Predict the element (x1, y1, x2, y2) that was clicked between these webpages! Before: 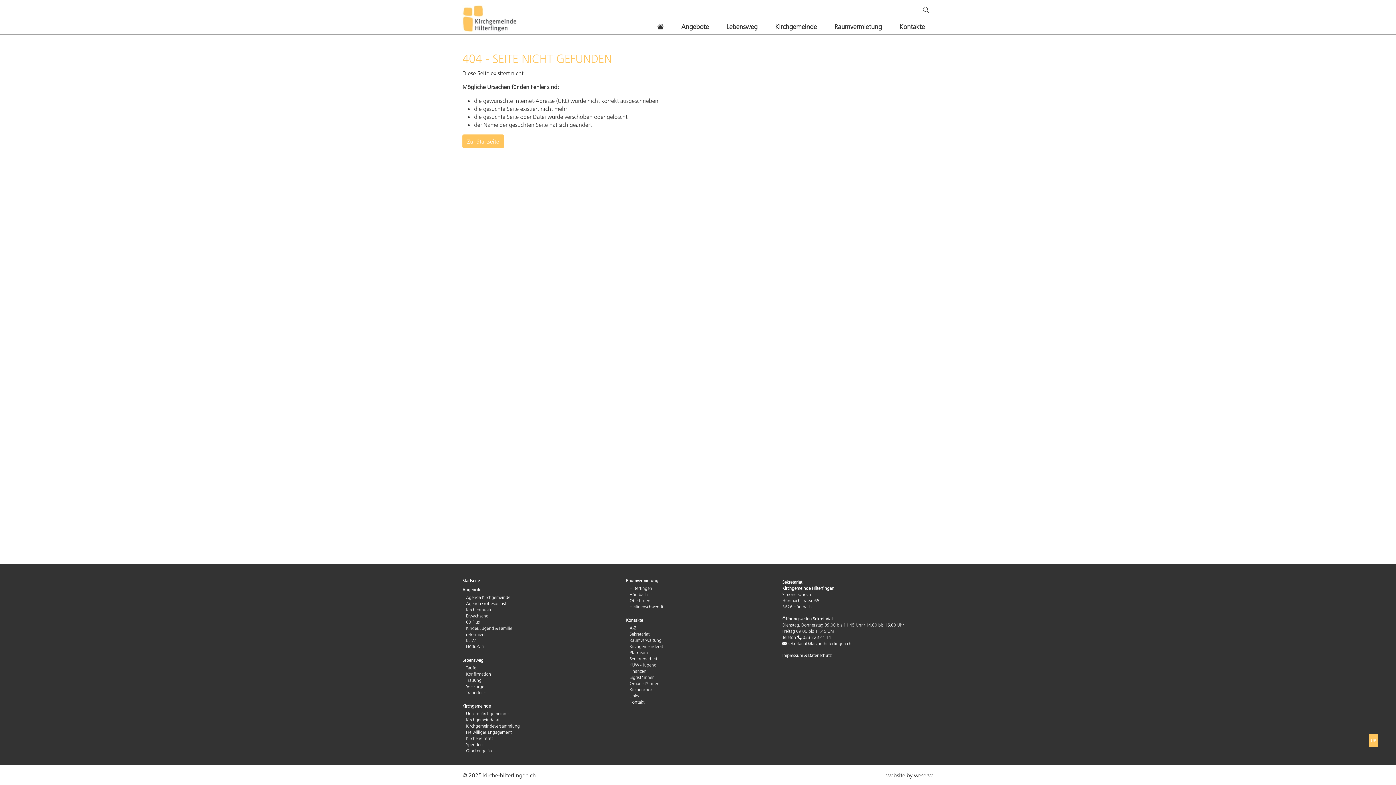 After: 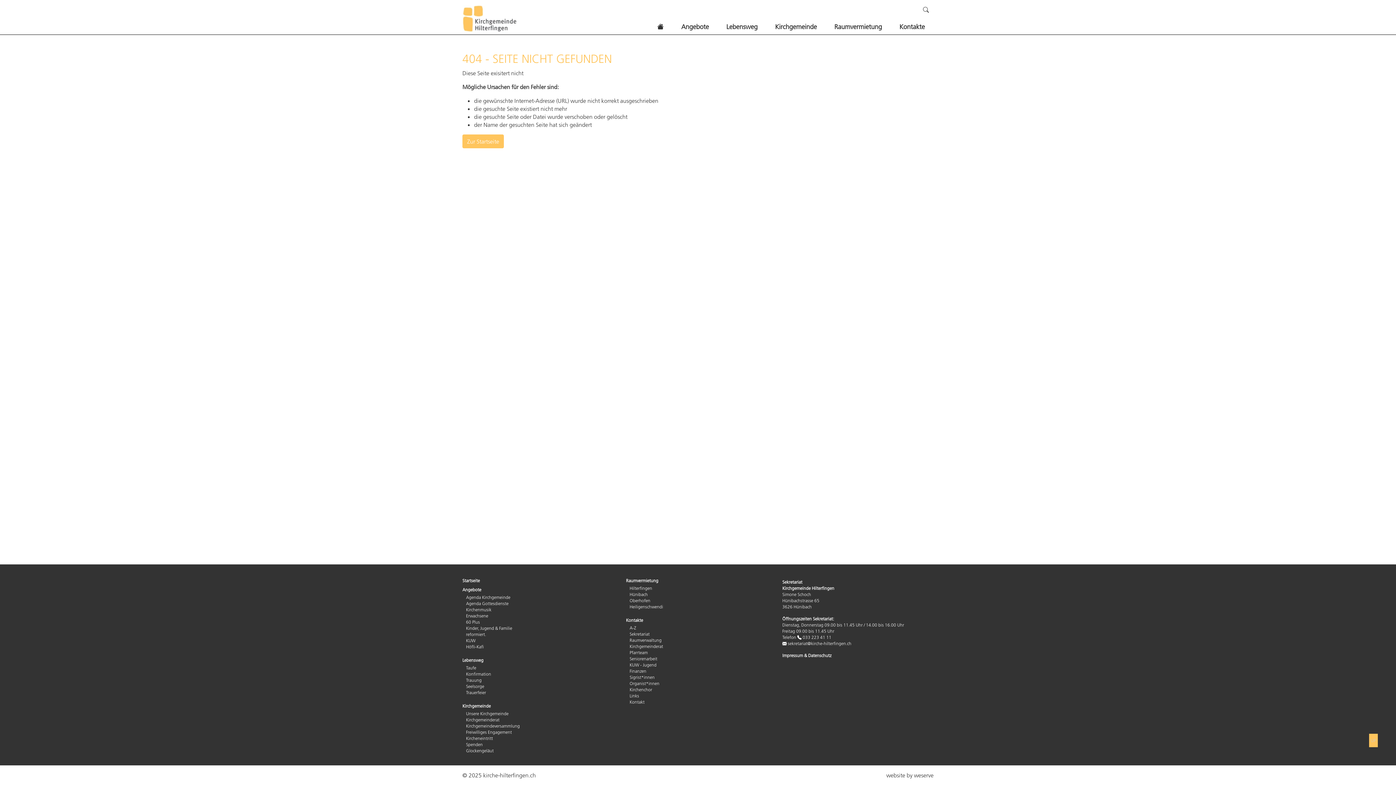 Action: bbox: (1369, 734, 1378, 747) label: UP